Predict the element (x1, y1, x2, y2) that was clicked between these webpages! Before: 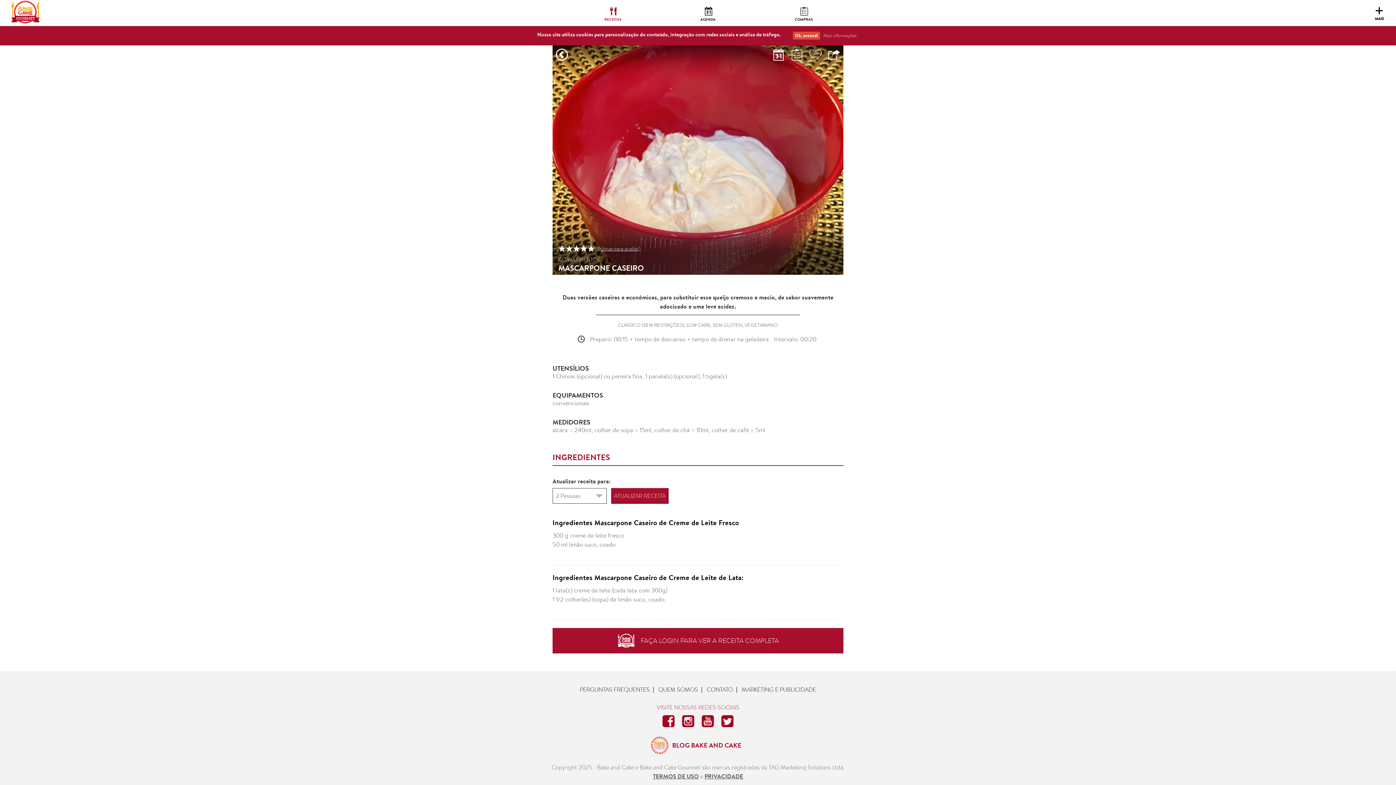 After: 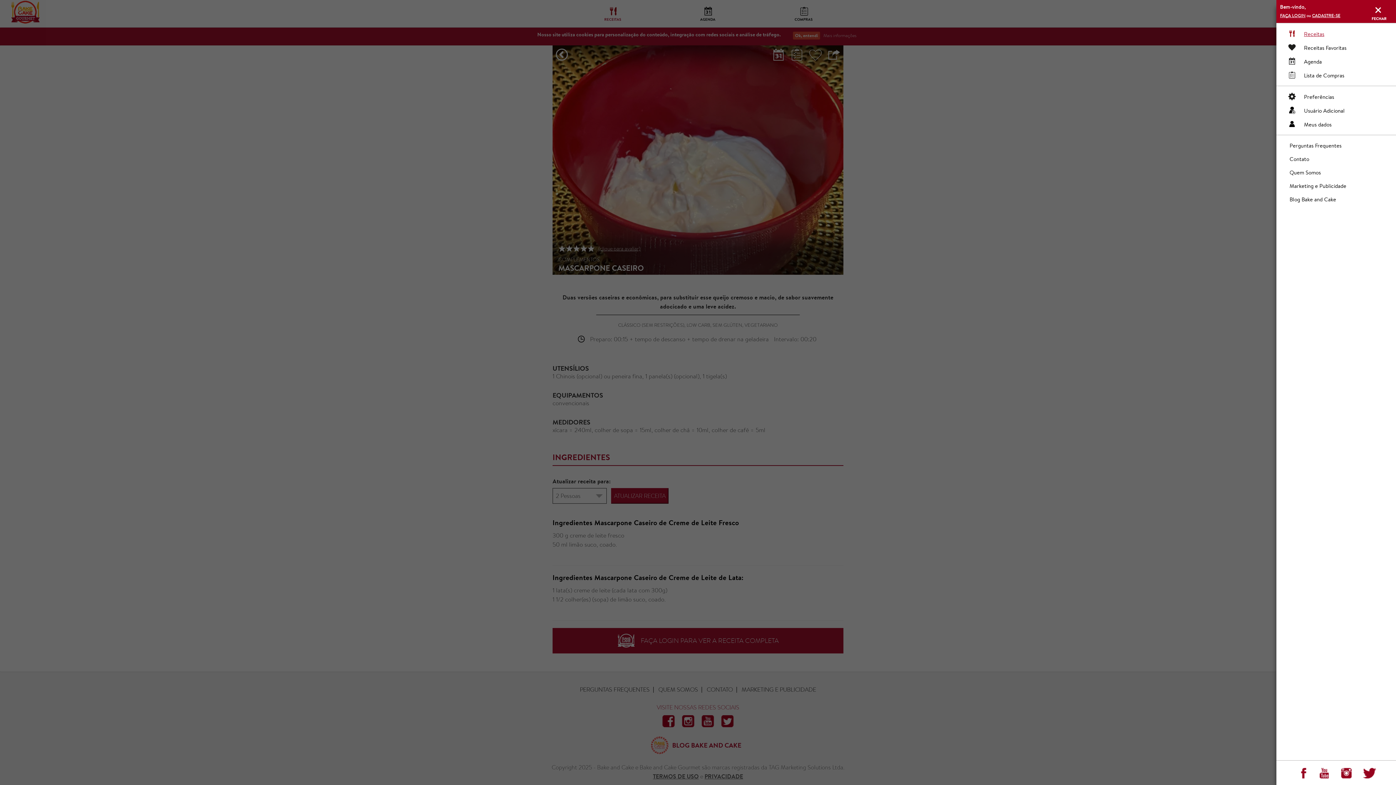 Action: label: Toggle navigation
MAIS bbox: (1368, 4, 1390, 23)